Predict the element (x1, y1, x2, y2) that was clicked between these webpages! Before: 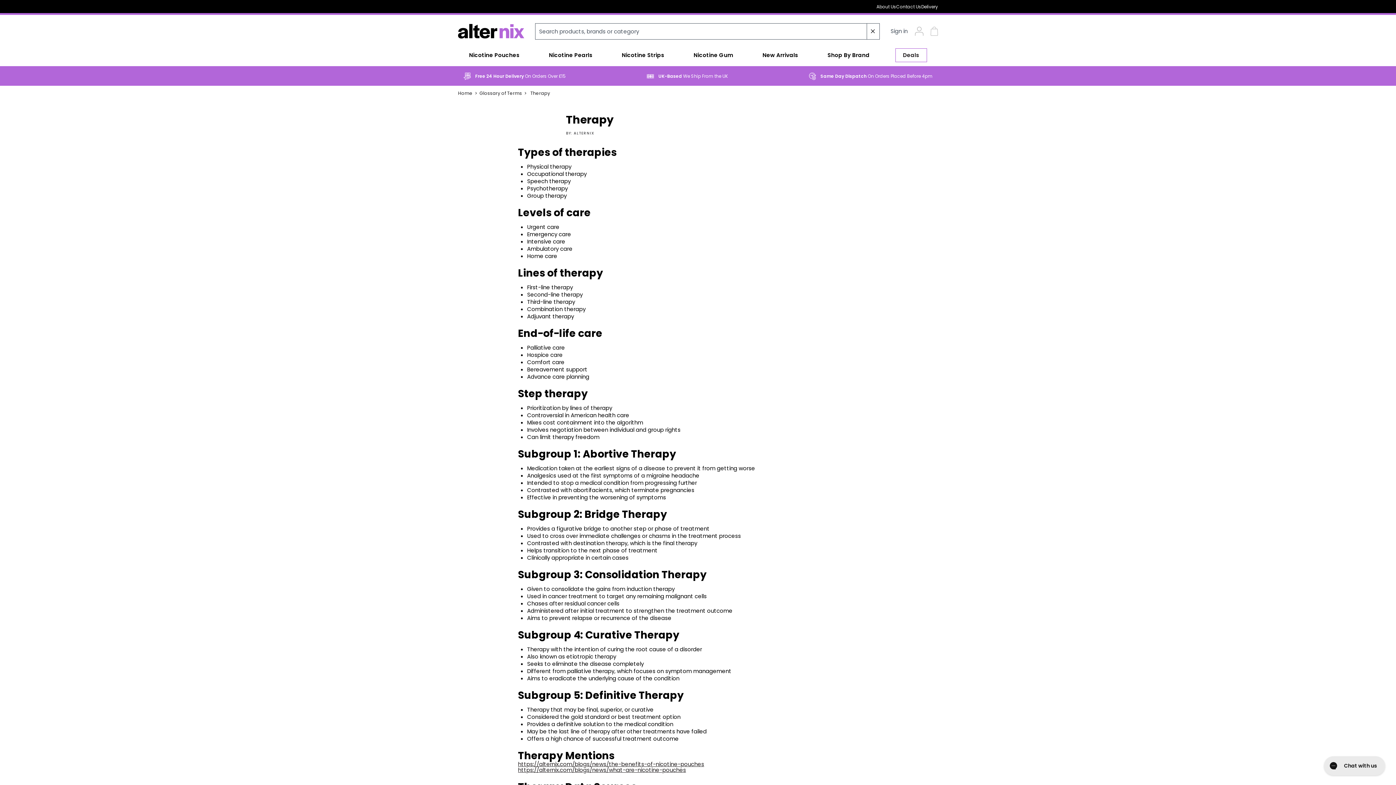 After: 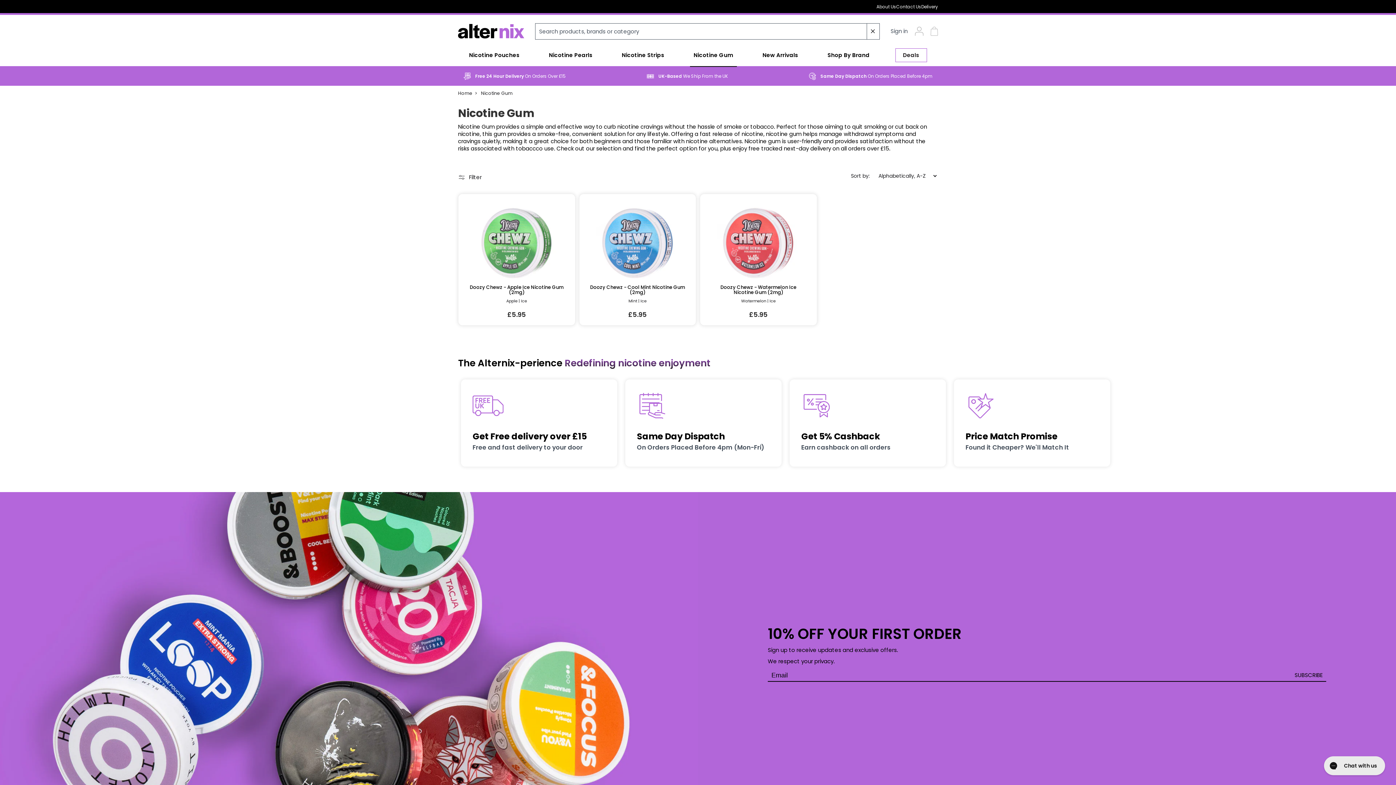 Action: bbox: (690, 43, 737, 66) label: Nicotine Gum